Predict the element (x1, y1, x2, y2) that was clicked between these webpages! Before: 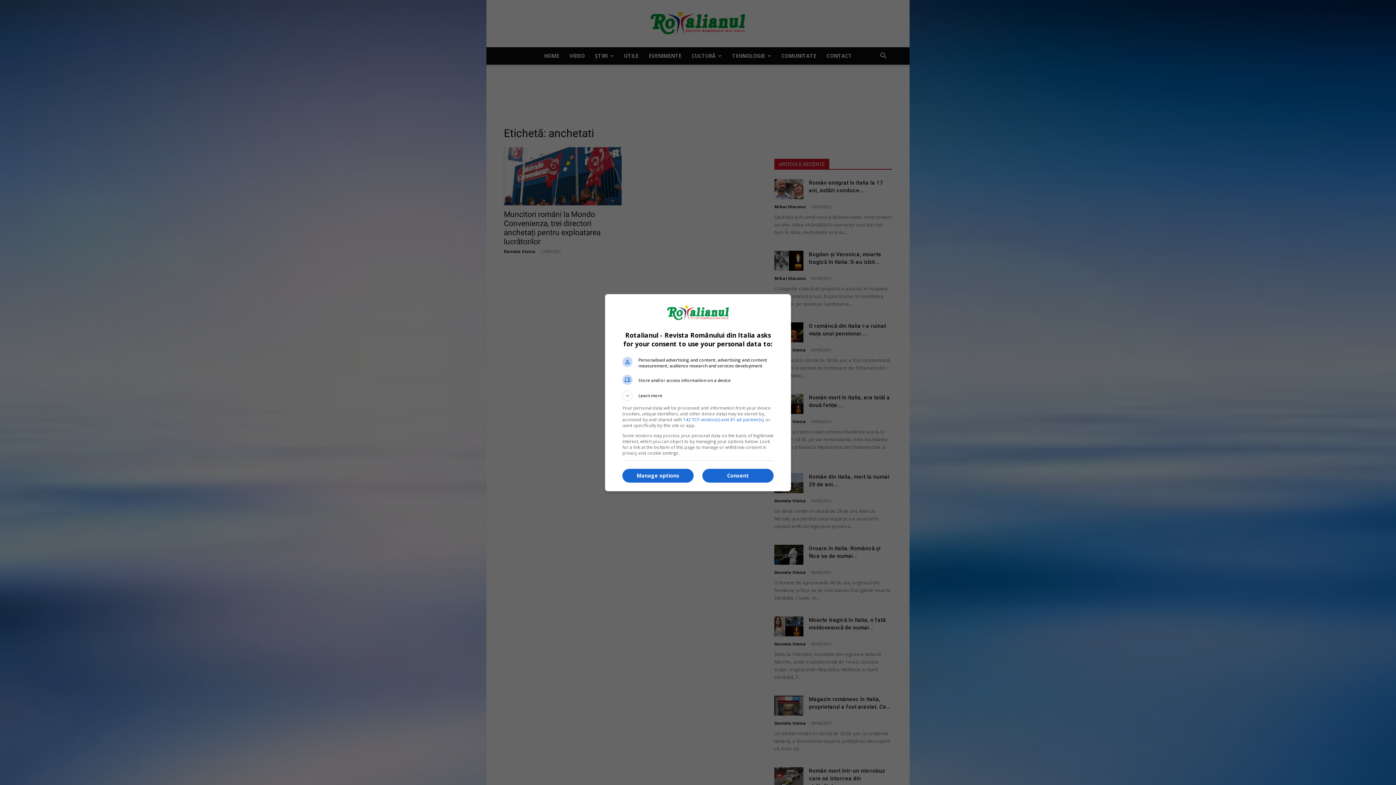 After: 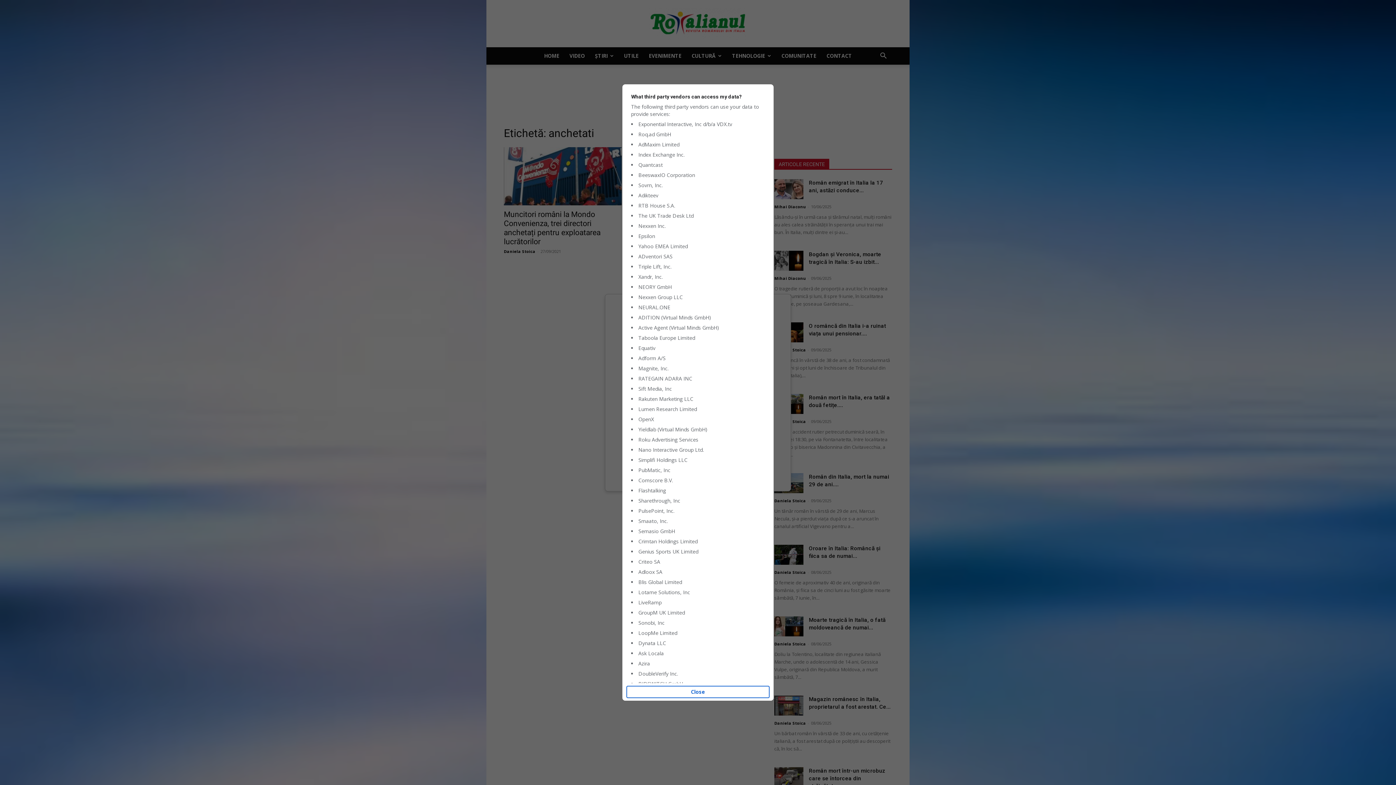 Action: label: 142 TCF vendor(s) and 81 ad partner(s) bbox: (683, 416, 763, 422)